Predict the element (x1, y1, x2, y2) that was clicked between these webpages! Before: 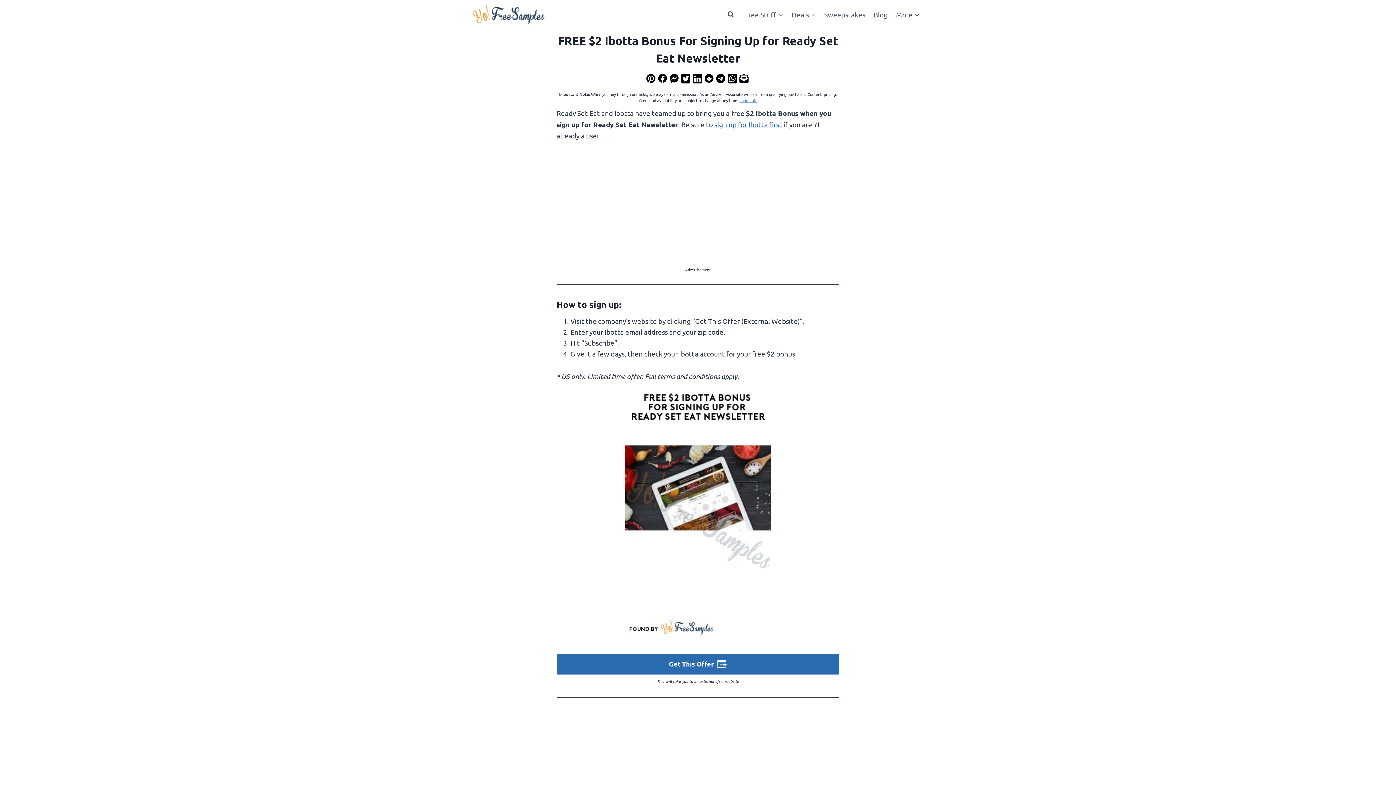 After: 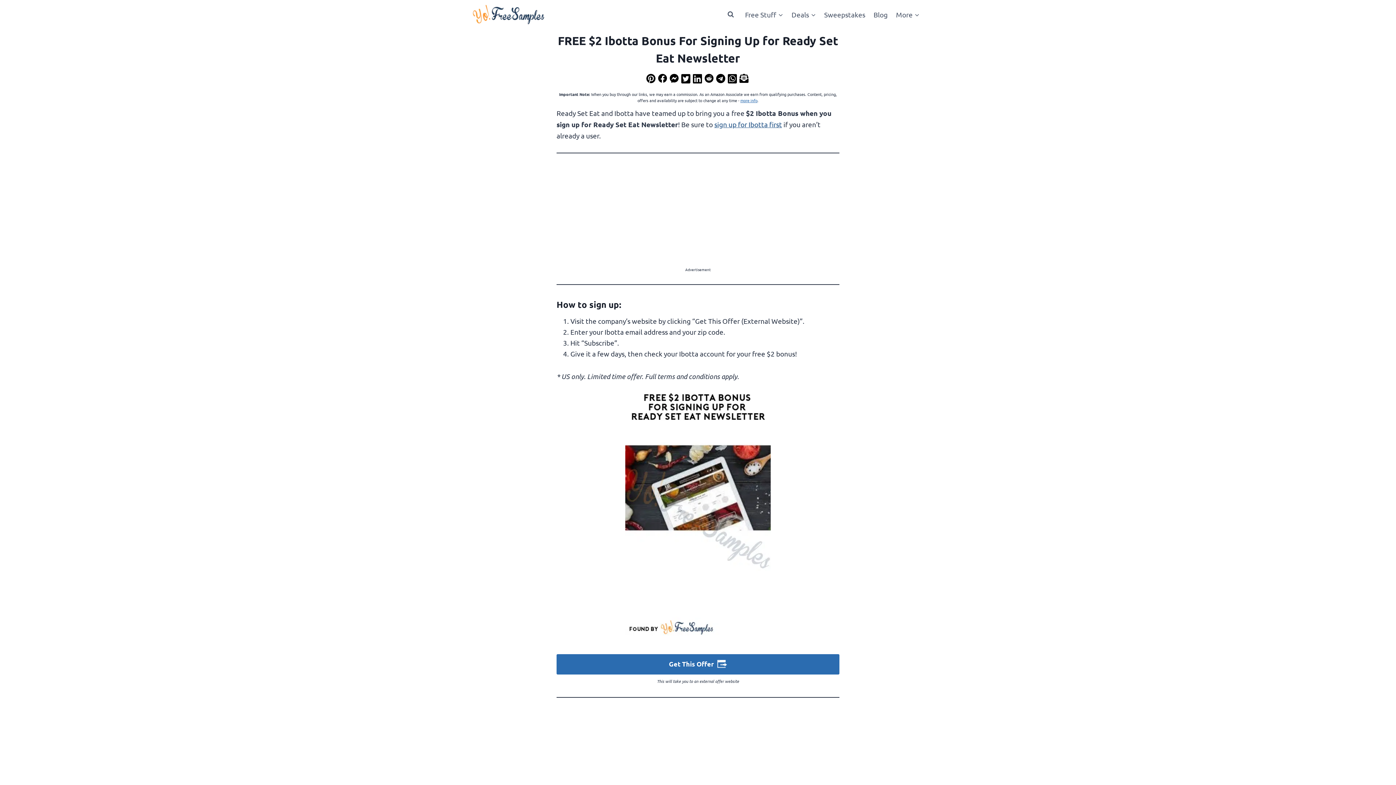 Action: bbox: (714, 119, 782, 128) label: sign up for Ibotta first